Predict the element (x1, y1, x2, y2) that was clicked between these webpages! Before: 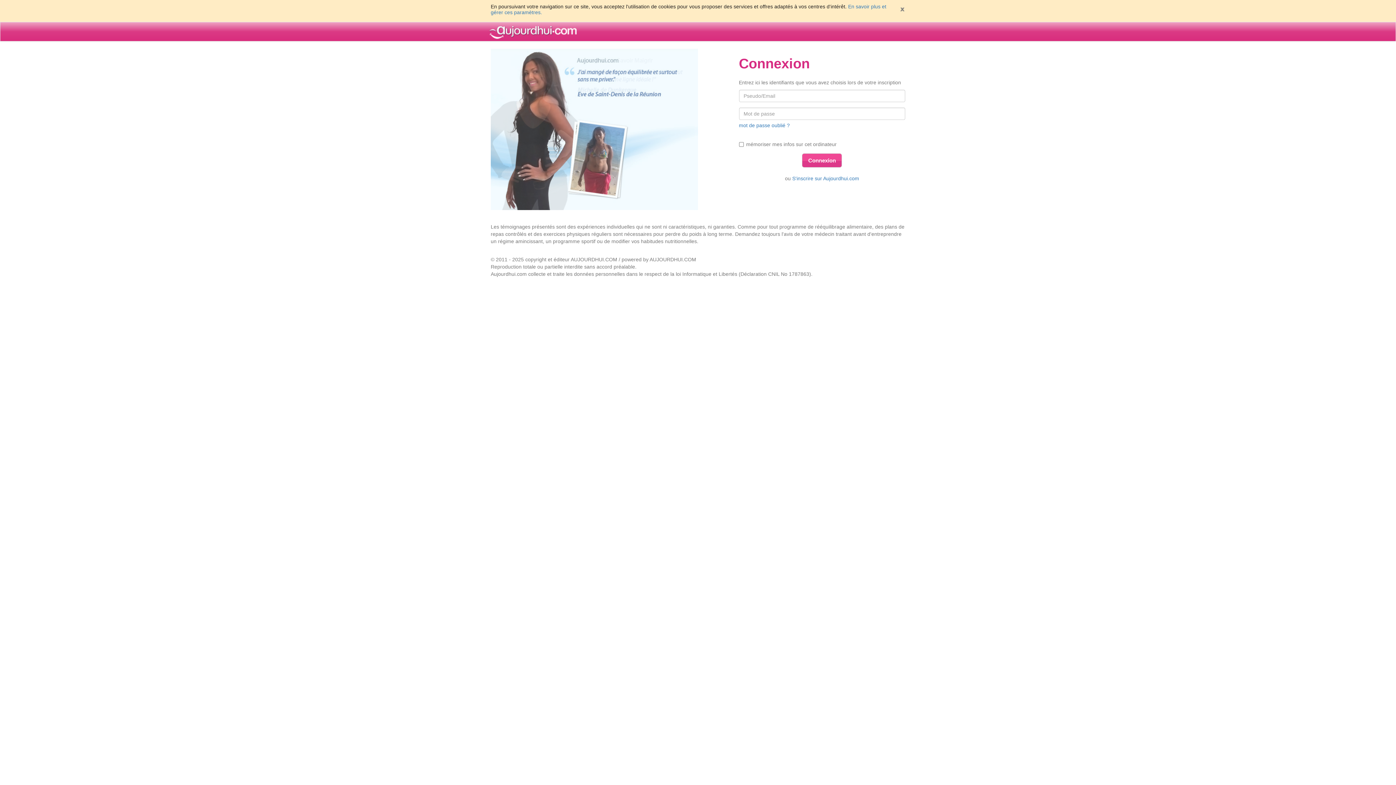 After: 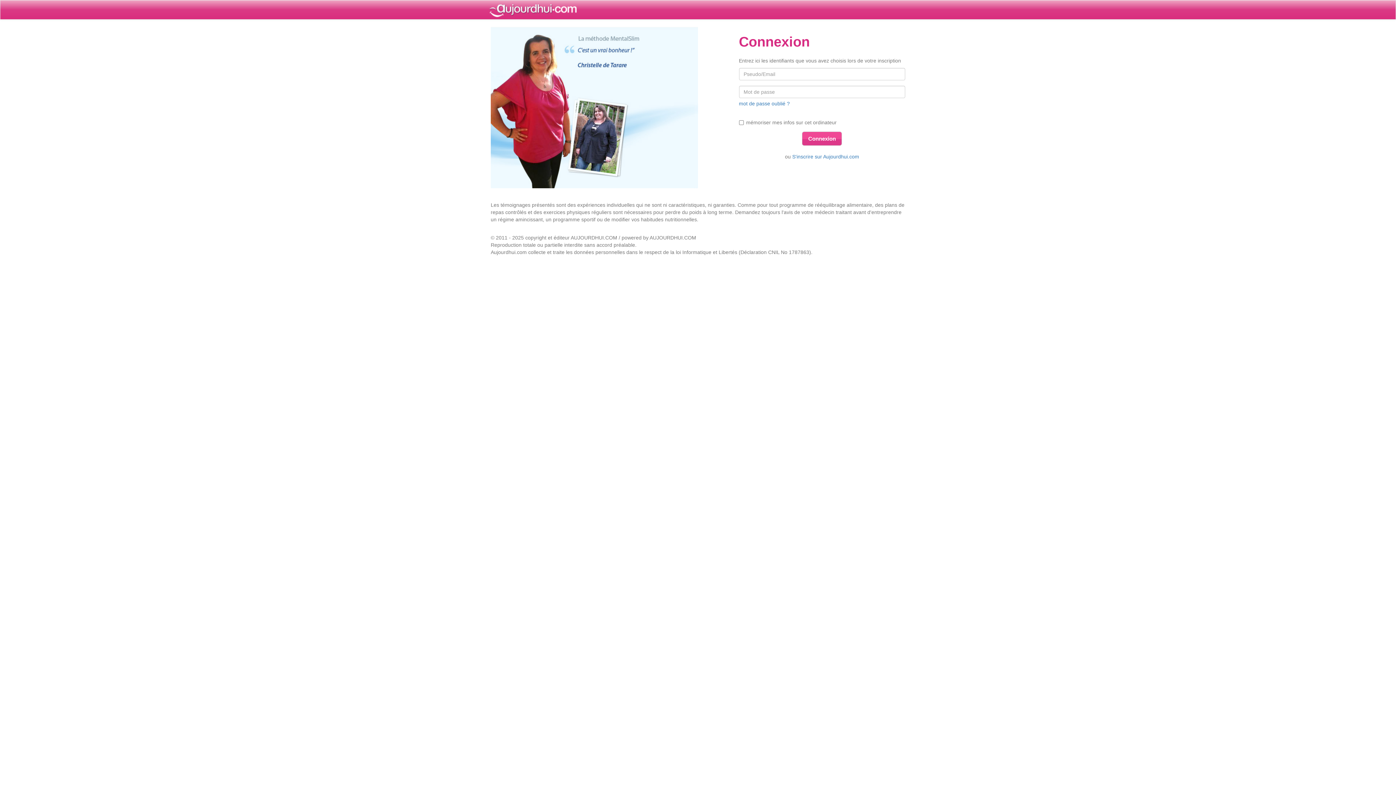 Action: bbox: (899, 6, 905, 12)